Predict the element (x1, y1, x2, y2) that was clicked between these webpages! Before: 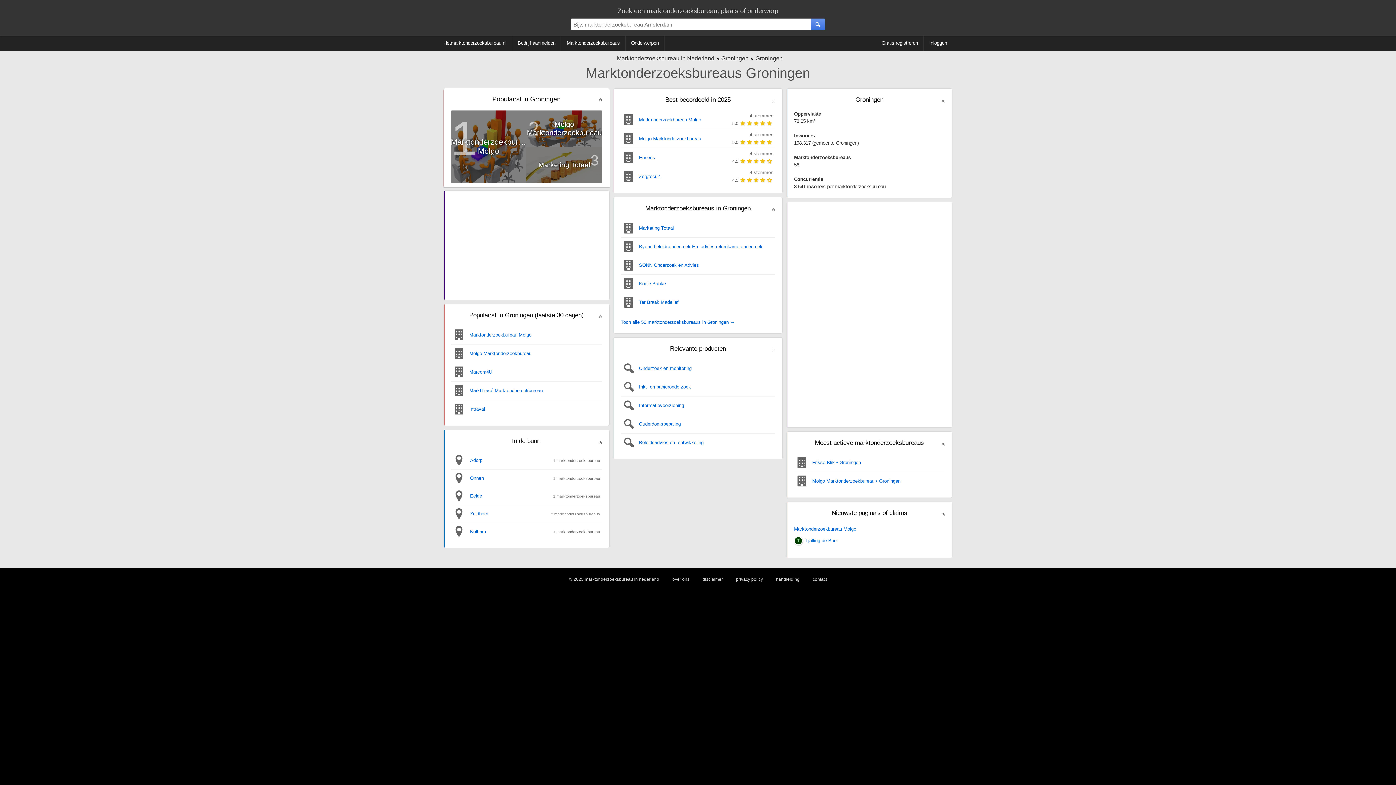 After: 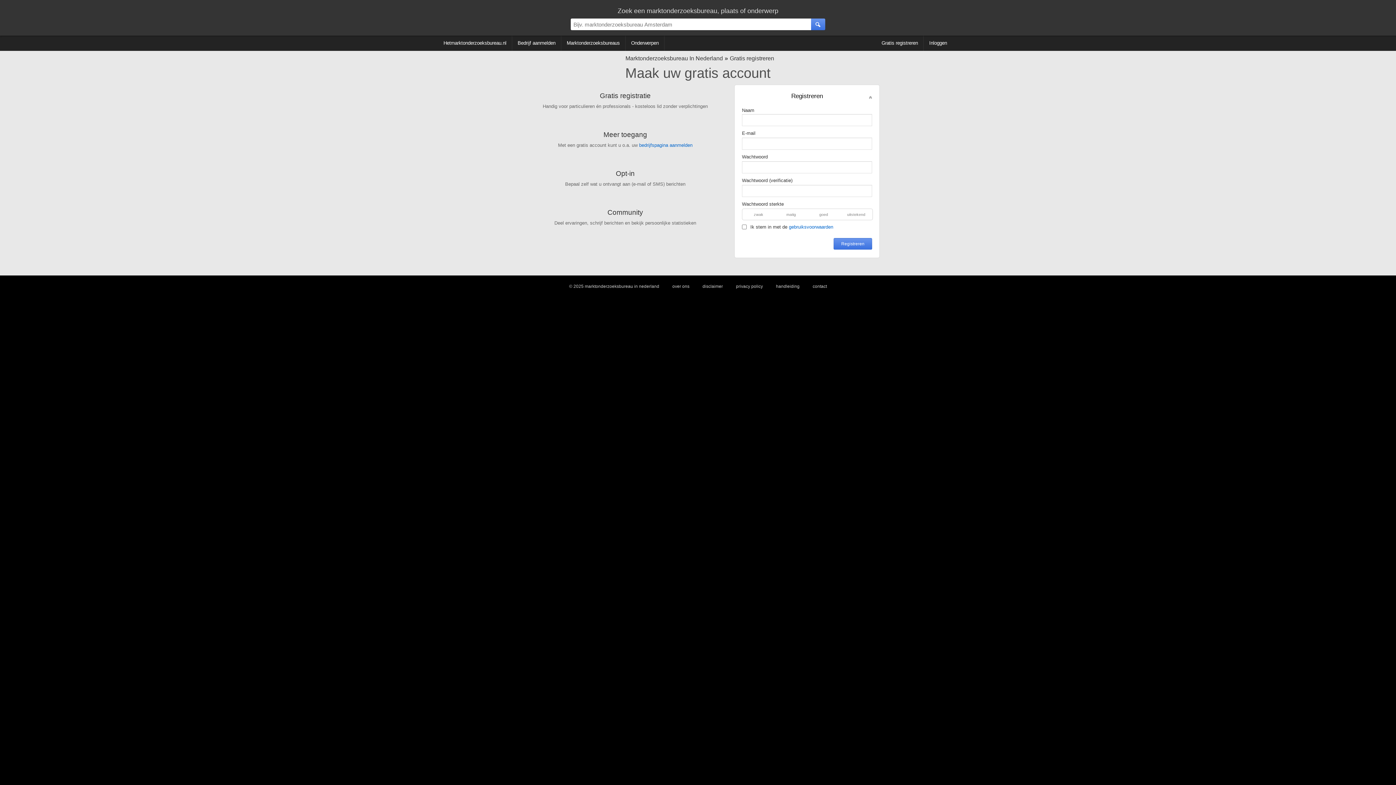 Action: bbox: (876, 35, 923, 50) label: Gratis registreren